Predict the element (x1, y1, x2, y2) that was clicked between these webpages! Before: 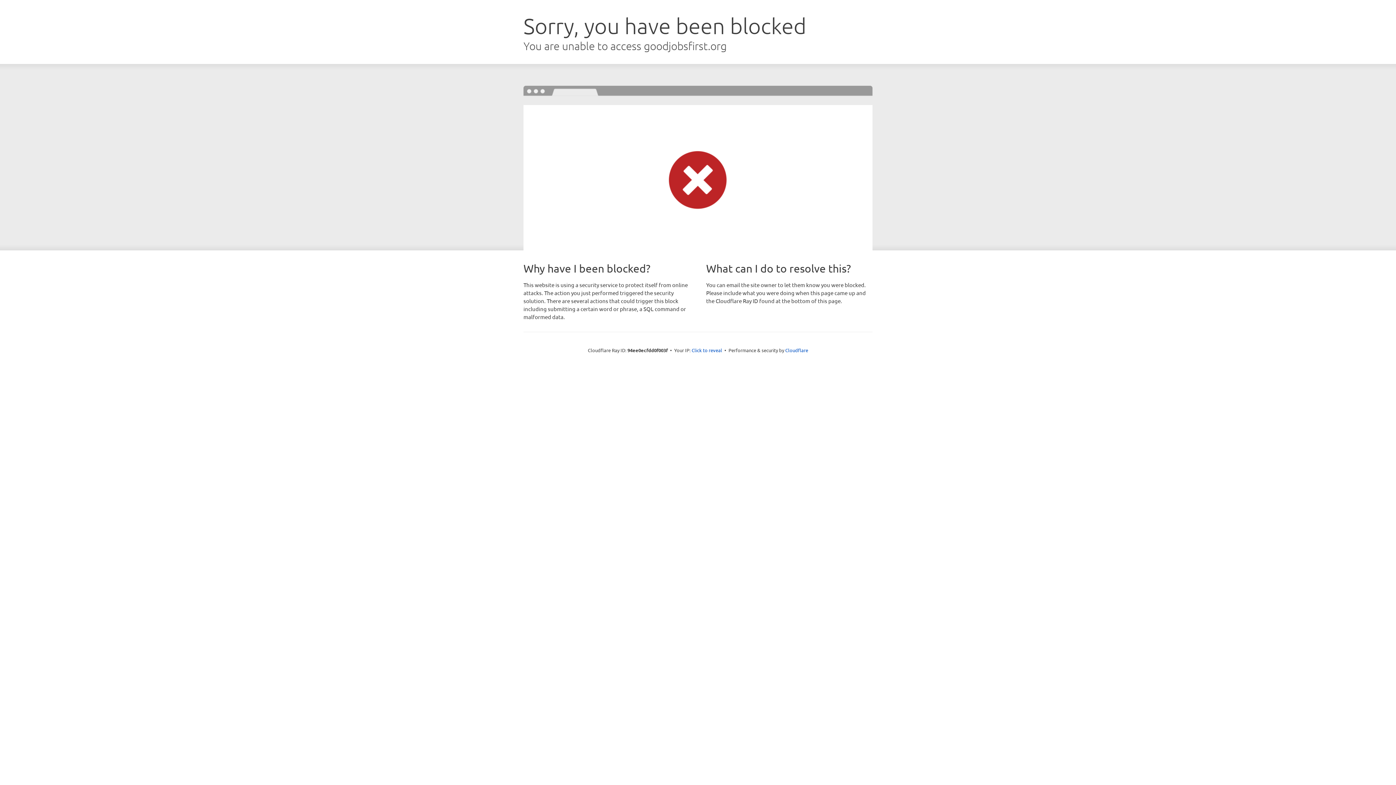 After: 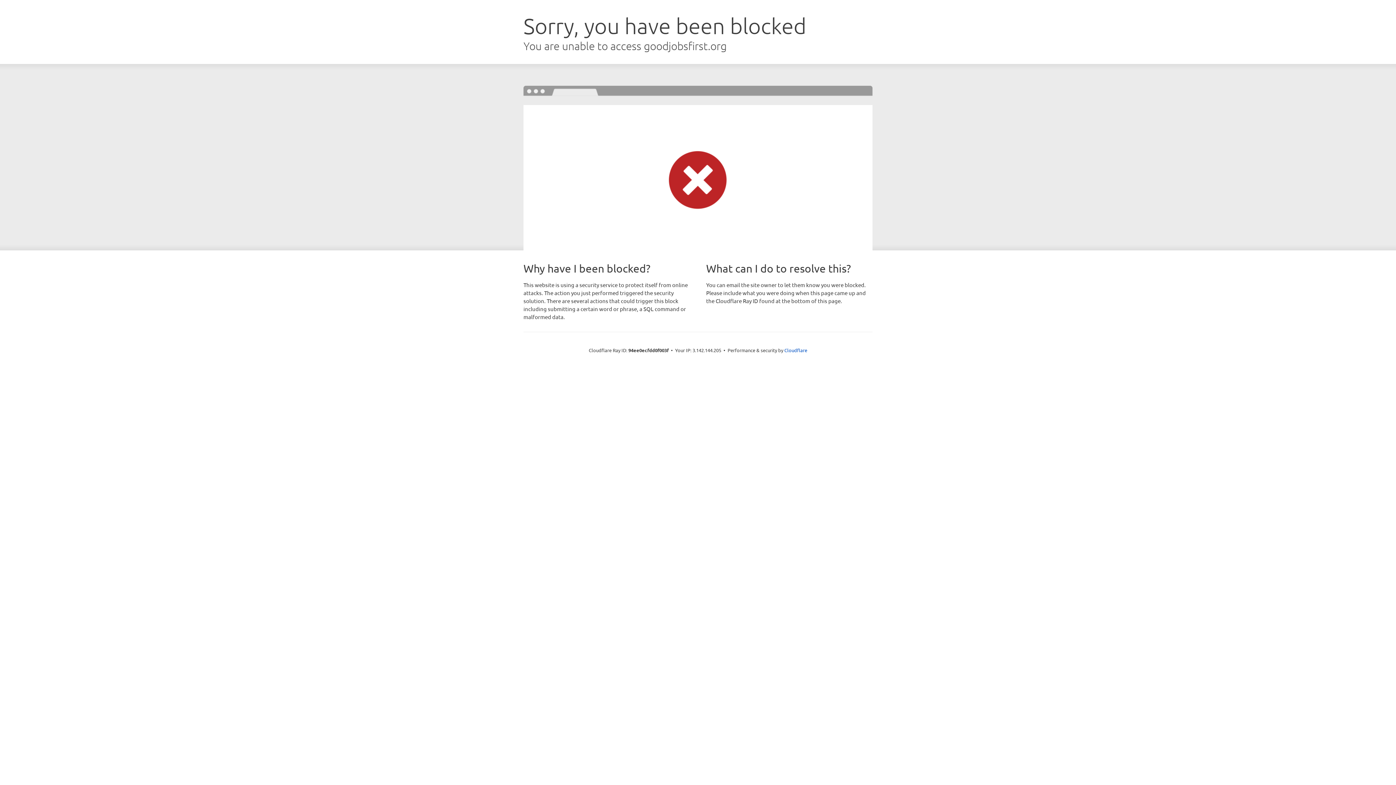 Action: bbox: (691, 346, 722, 353) label: Click to reveal